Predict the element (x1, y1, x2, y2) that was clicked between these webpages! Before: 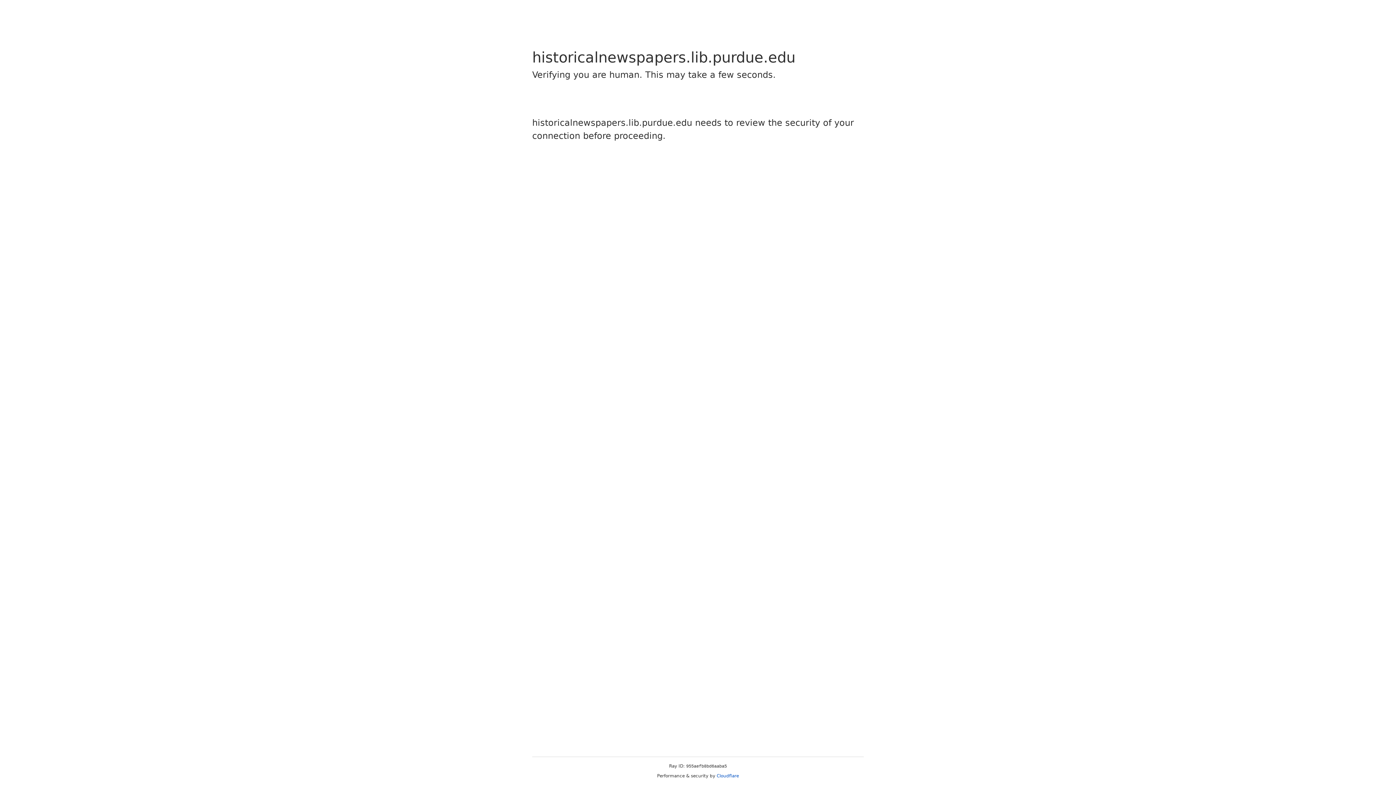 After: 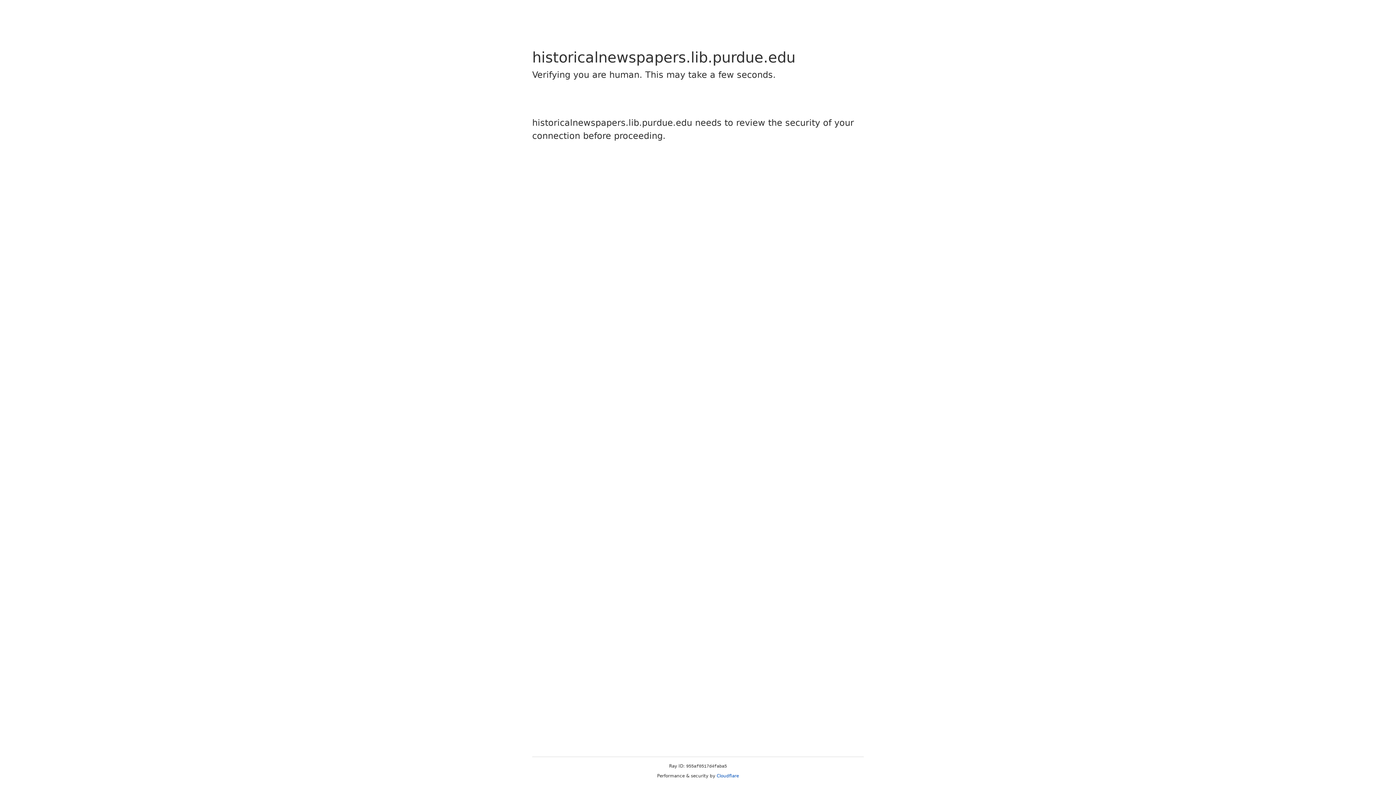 Action: bbox: (716, 773, 739, 778) label: Cloudflare